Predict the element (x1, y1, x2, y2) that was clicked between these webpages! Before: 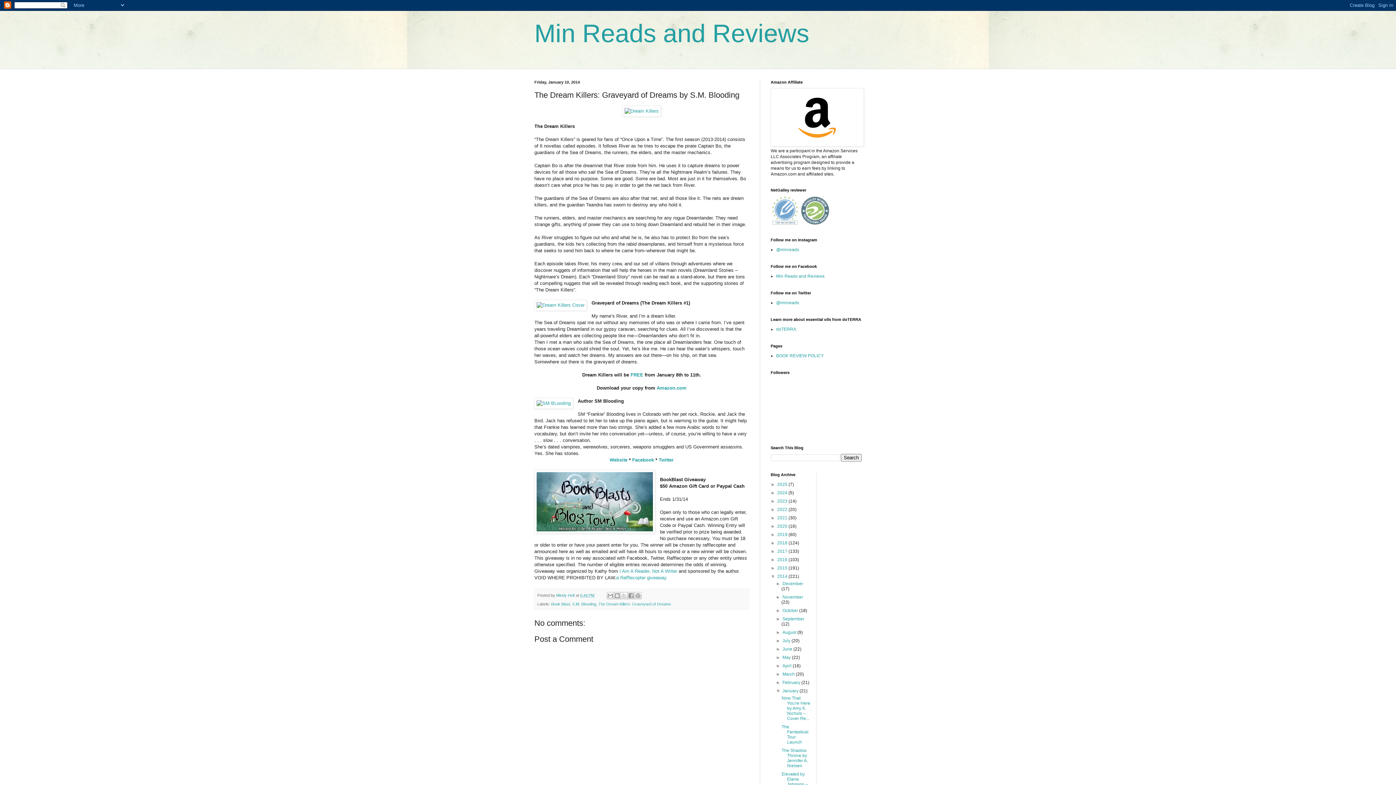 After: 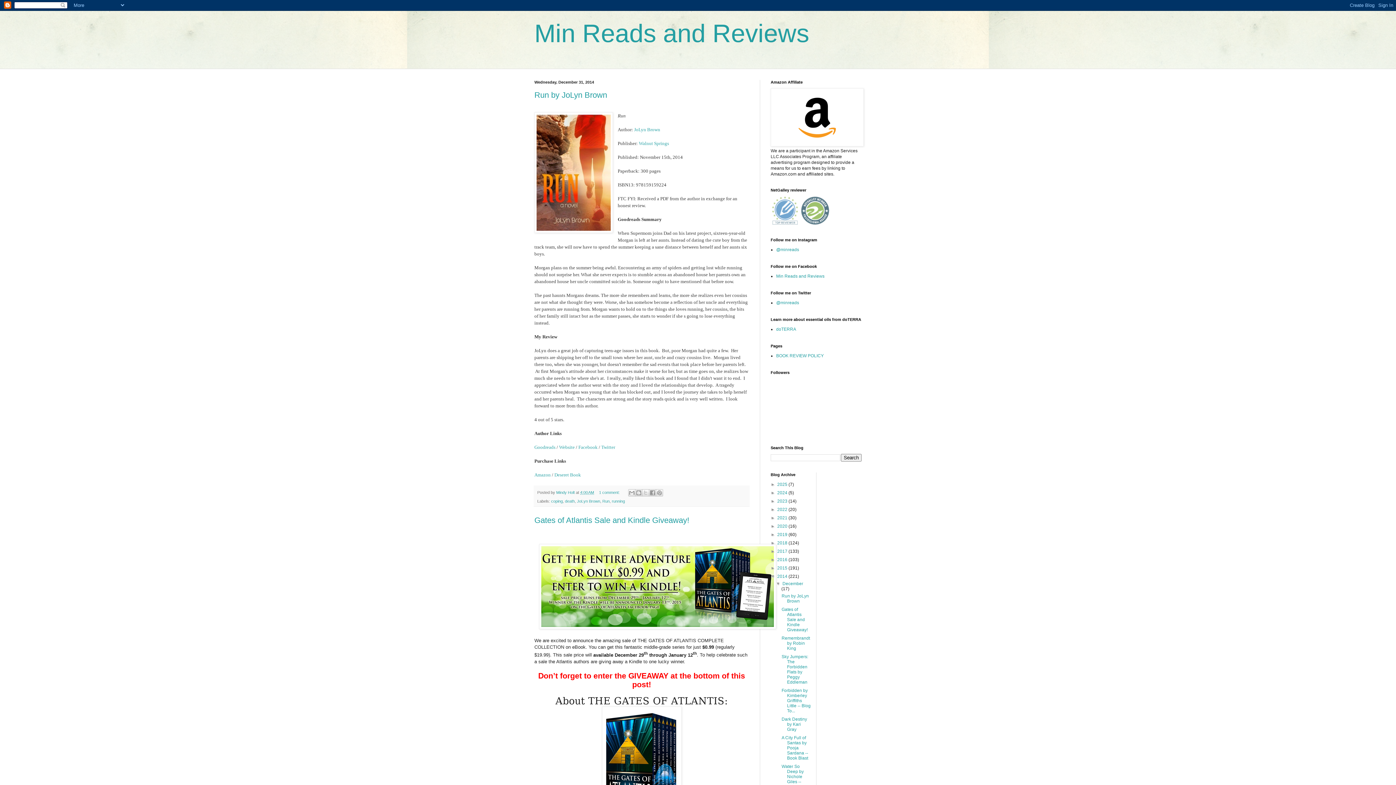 Action: label: 2014  bbox: (777, 574, 788, 579)